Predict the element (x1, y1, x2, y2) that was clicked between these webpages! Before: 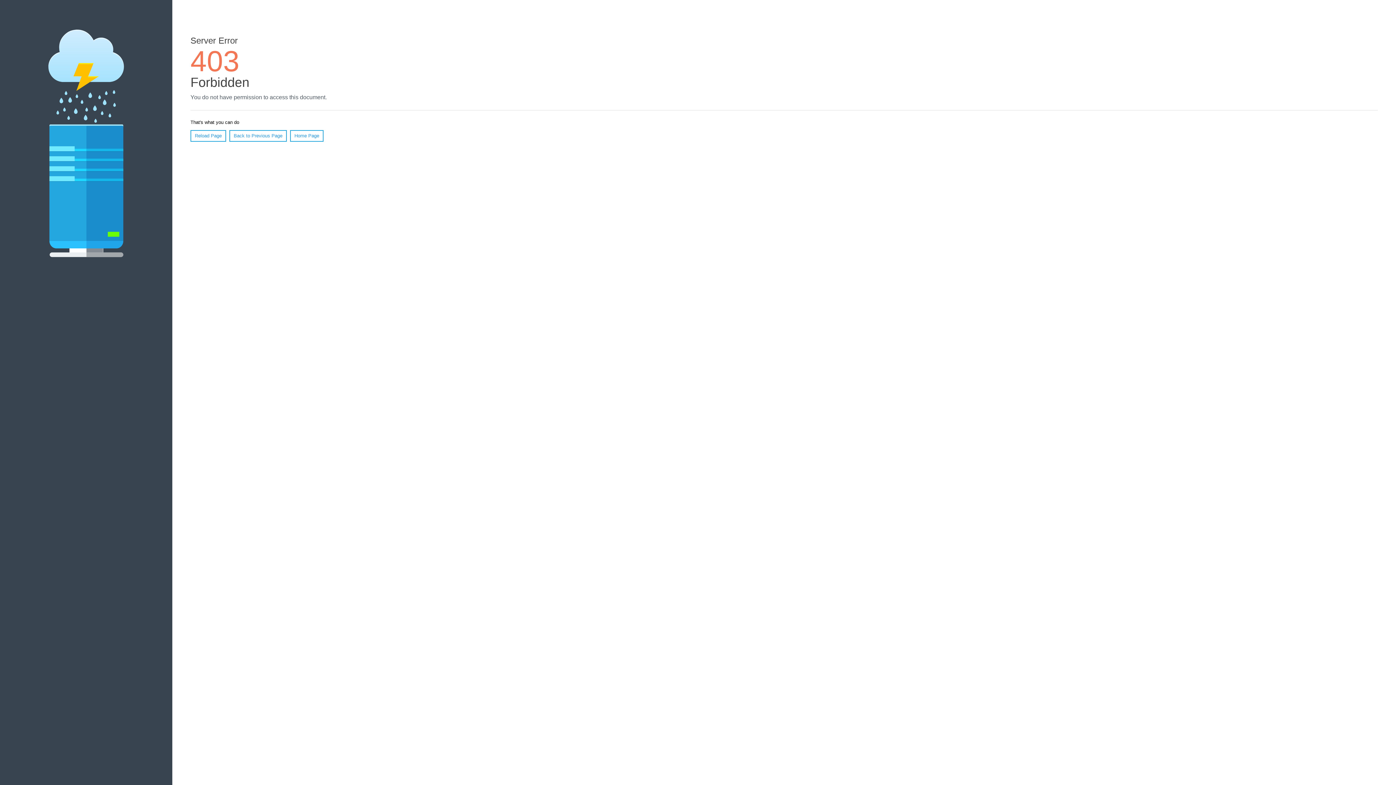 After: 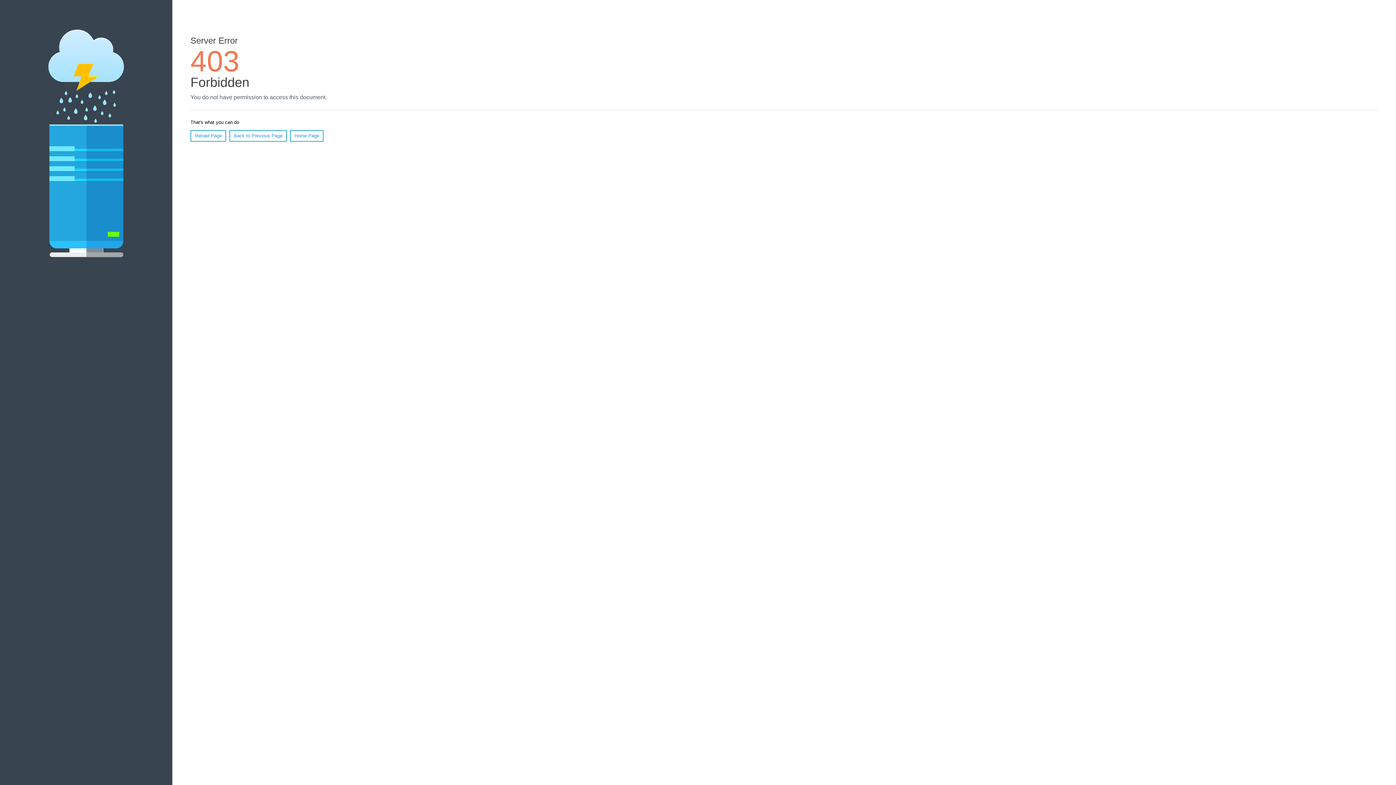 Action: bbox: (190, 130, 226, 141) label: Reload Page